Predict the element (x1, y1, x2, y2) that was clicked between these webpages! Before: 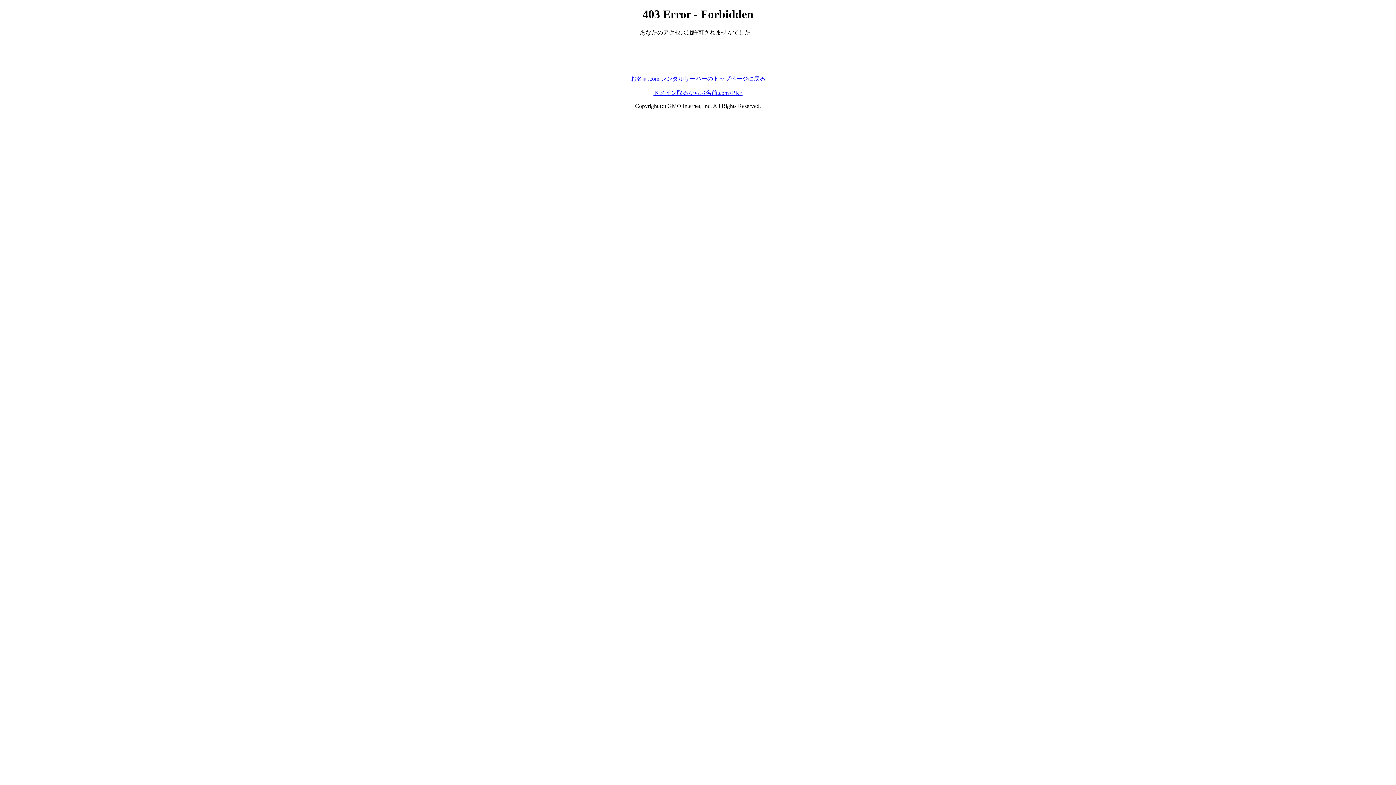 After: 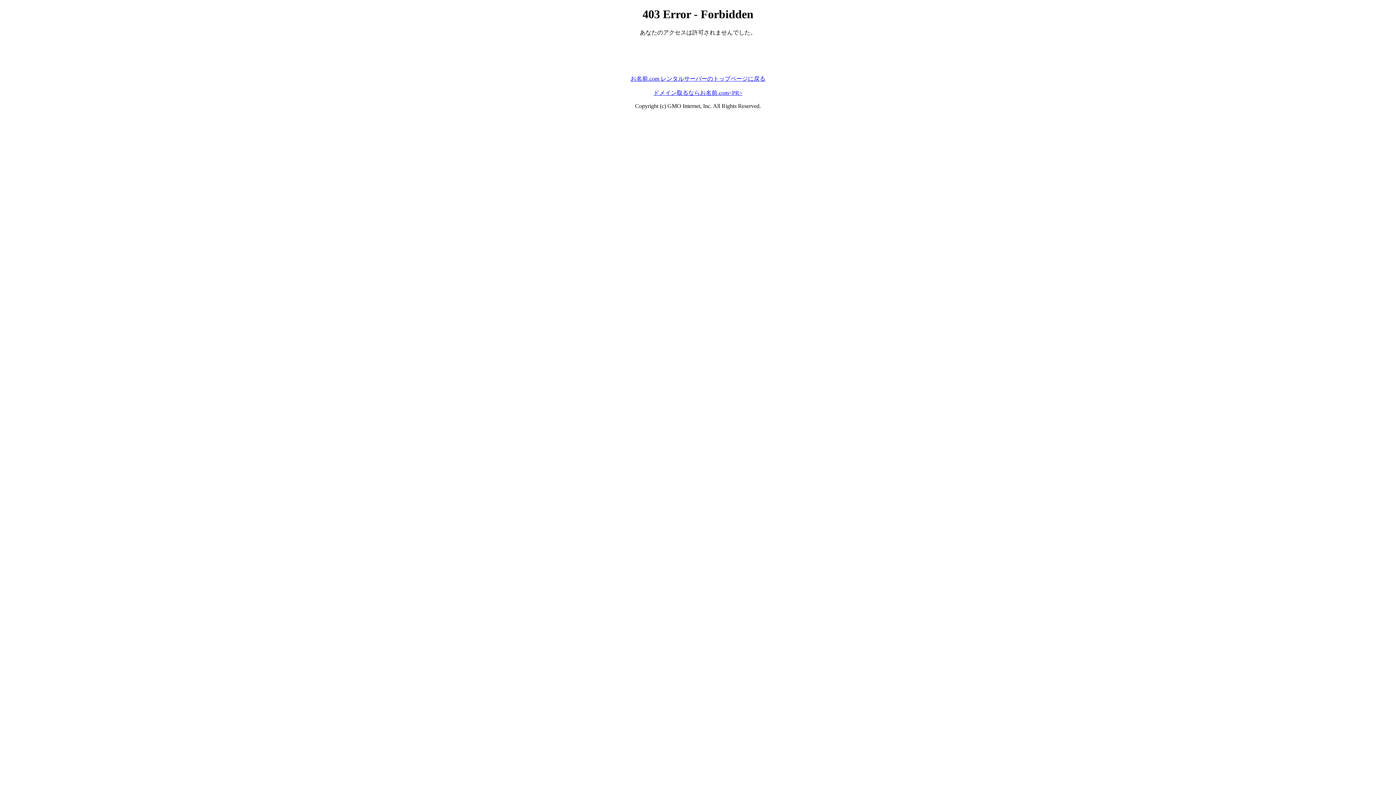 Action: bbox: (653, 89, 742, 95) label: ドメイン取るならお名前.com<PR>